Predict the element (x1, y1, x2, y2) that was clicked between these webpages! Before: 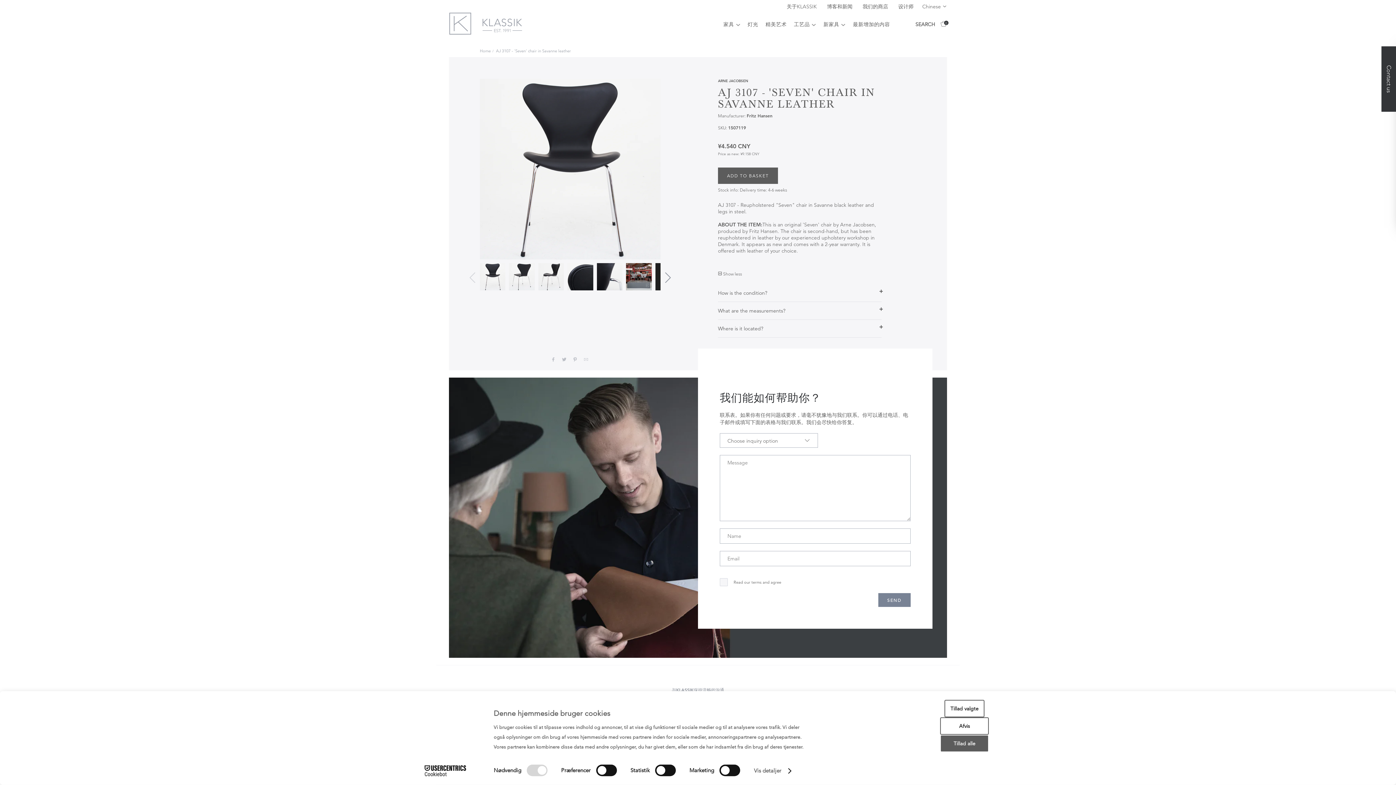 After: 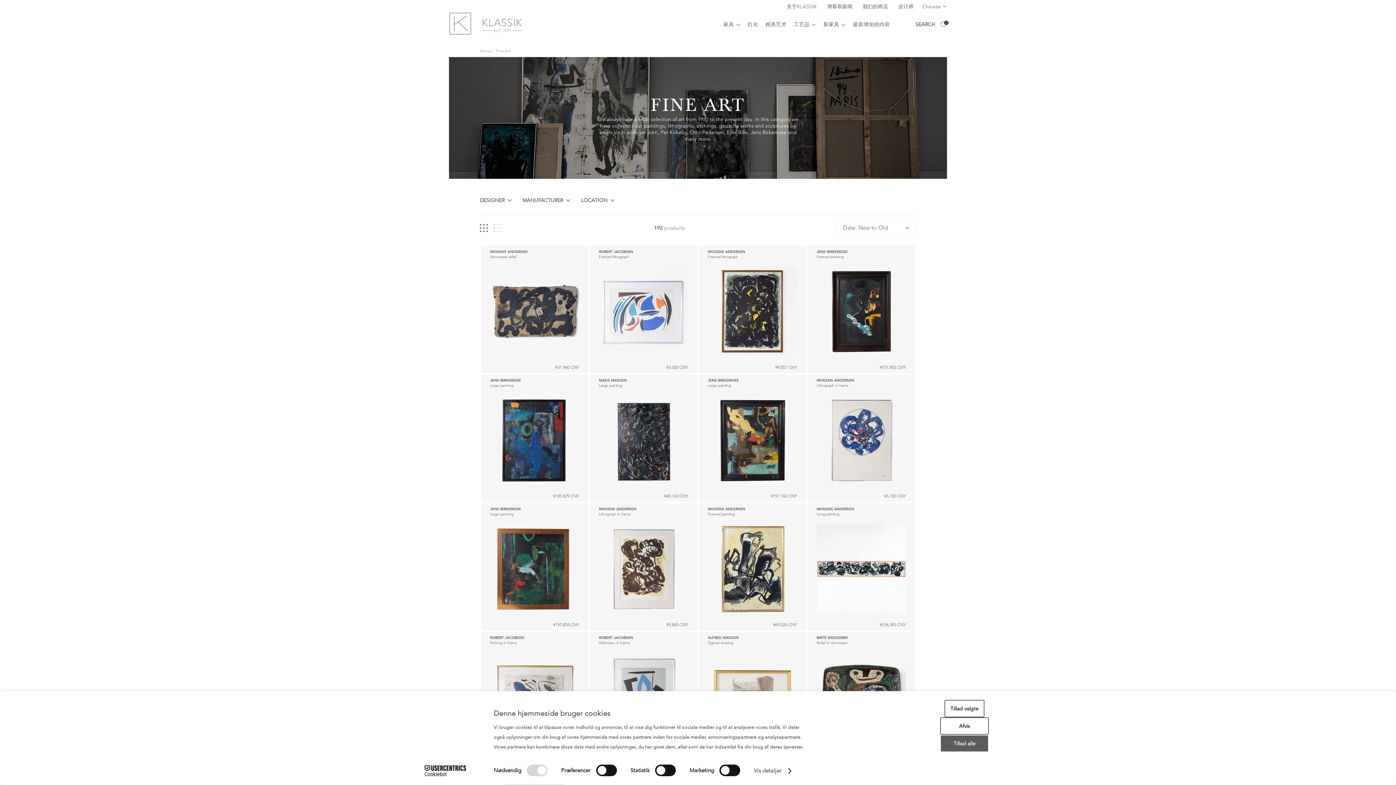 Action: bbox: (765, 21, 786, 27) label: 精美艺术